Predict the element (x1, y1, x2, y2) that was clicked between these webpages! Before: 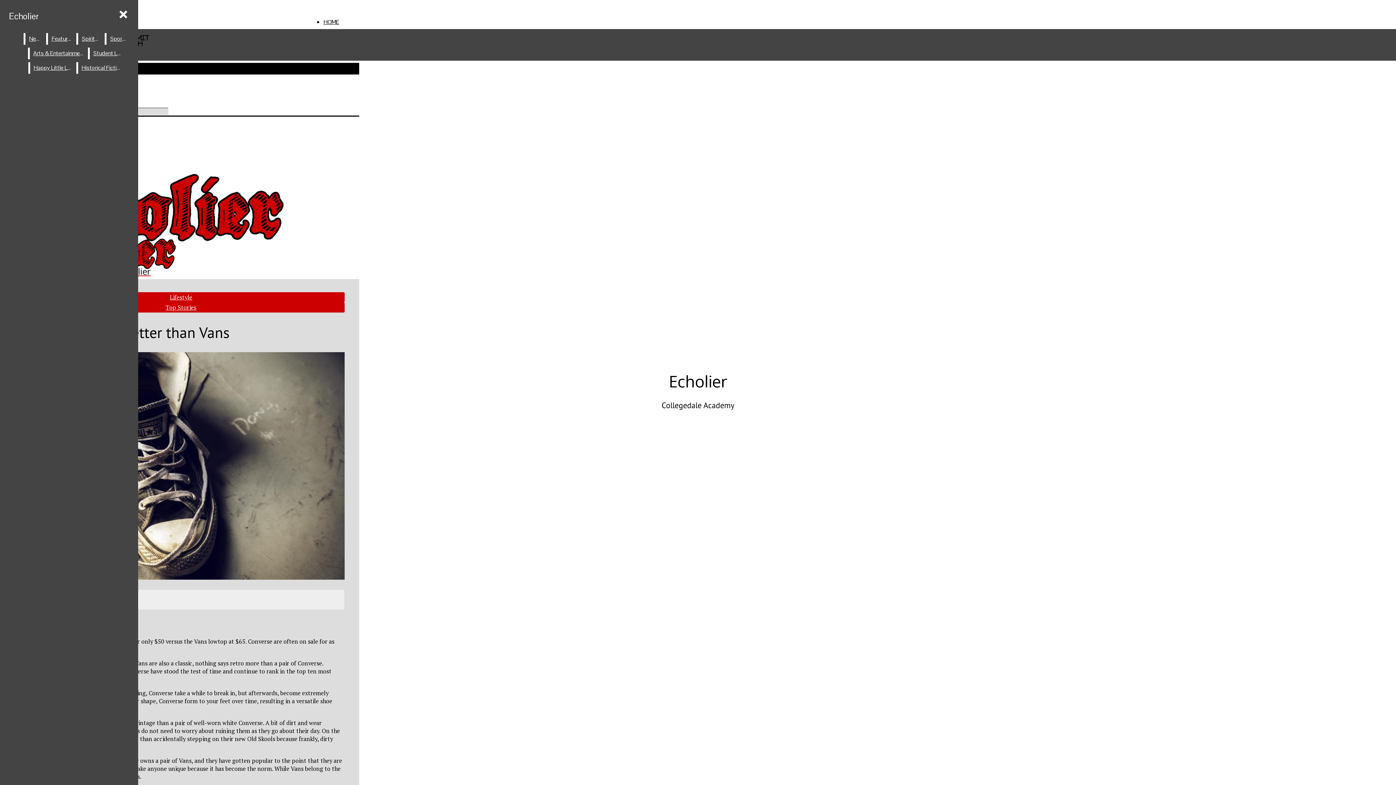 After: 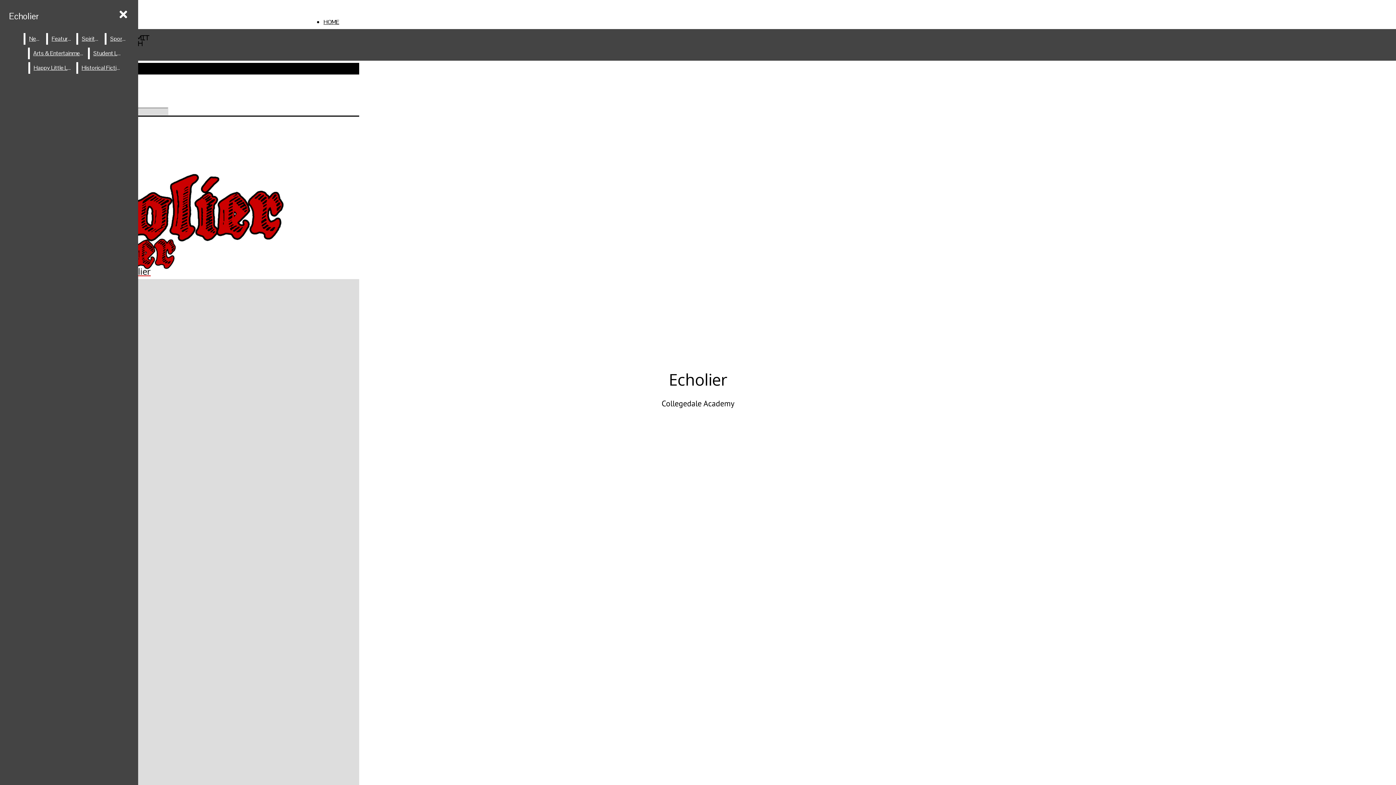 Action: bbox: (25, 33, 45, 44) label: News